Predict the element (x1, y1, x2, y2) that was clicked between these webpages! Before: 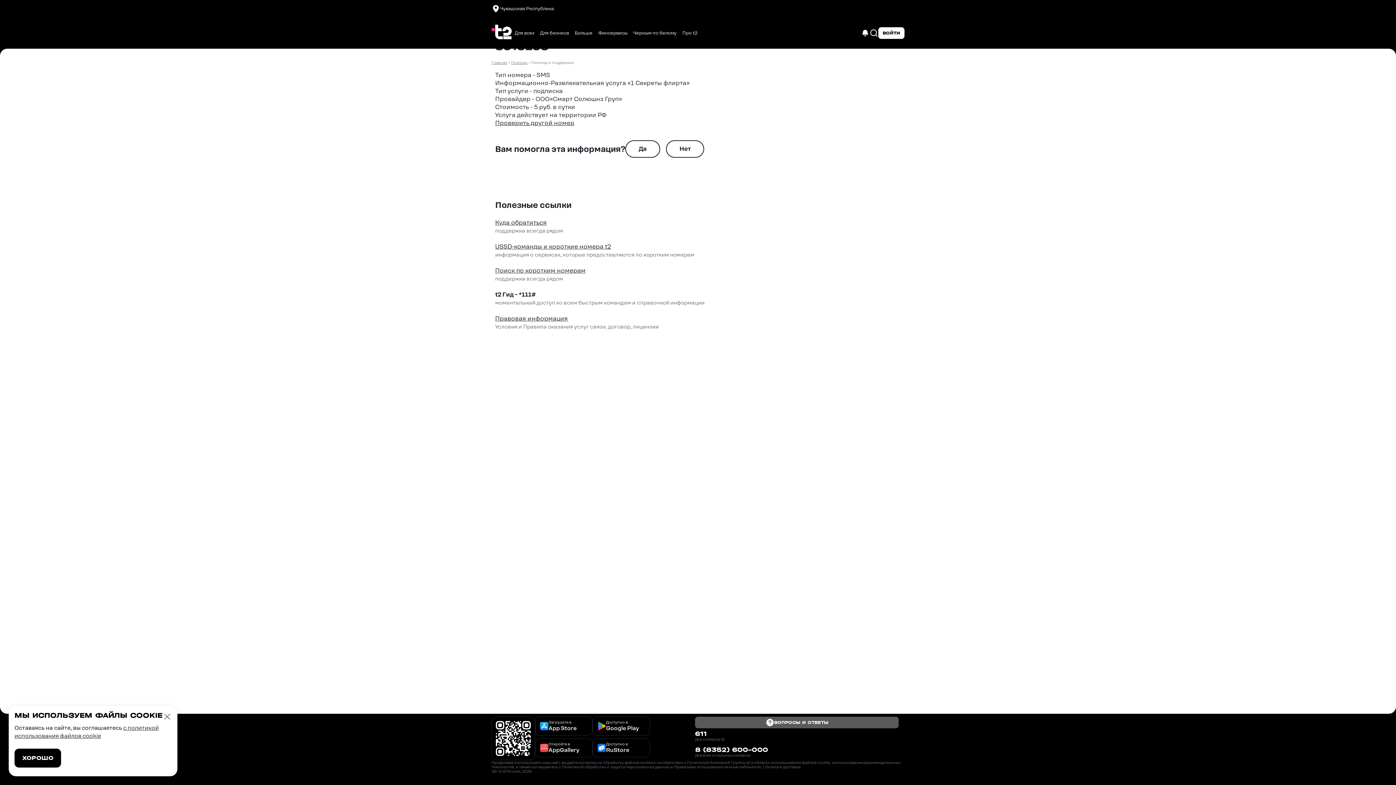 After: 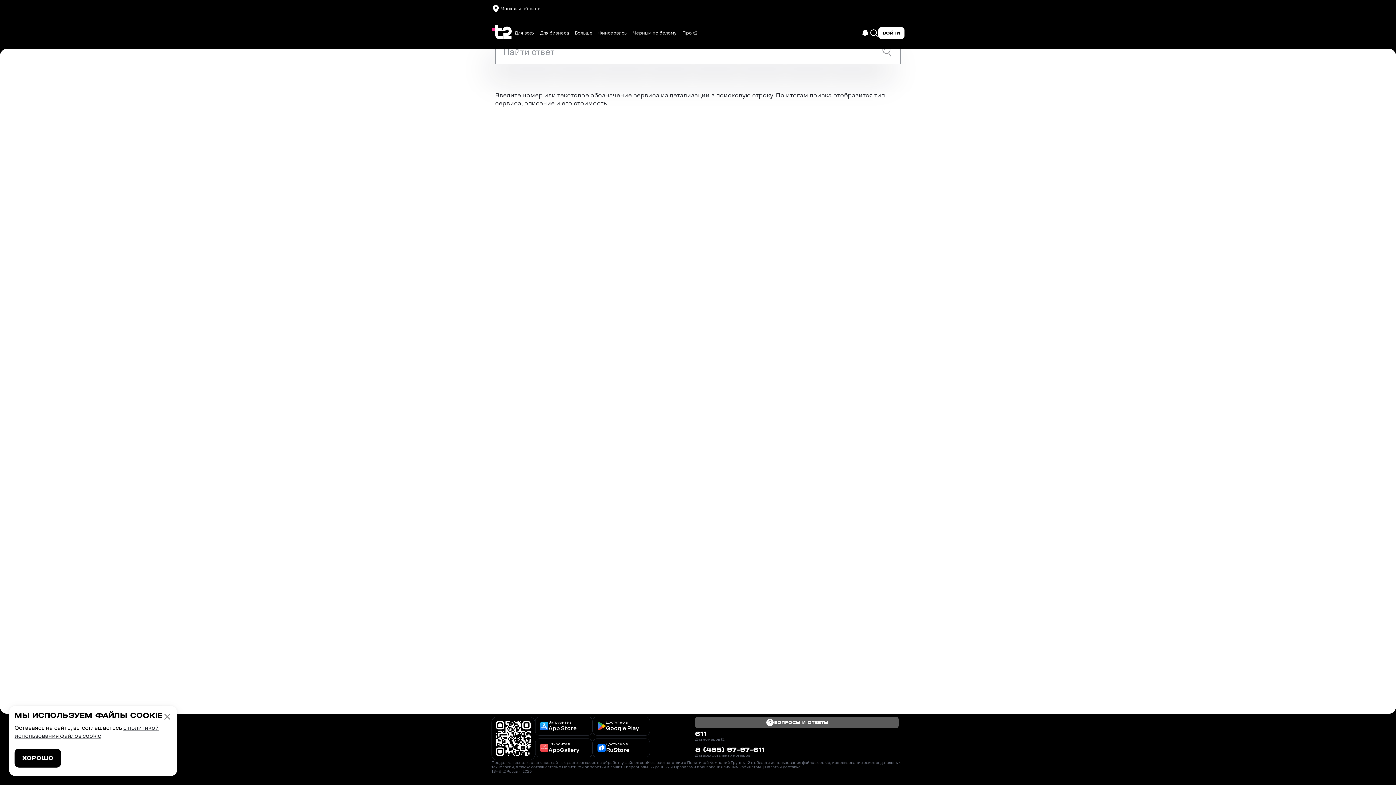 Action: label: Поиск по коротким номерам bbox: (495, 267, 585, 274)